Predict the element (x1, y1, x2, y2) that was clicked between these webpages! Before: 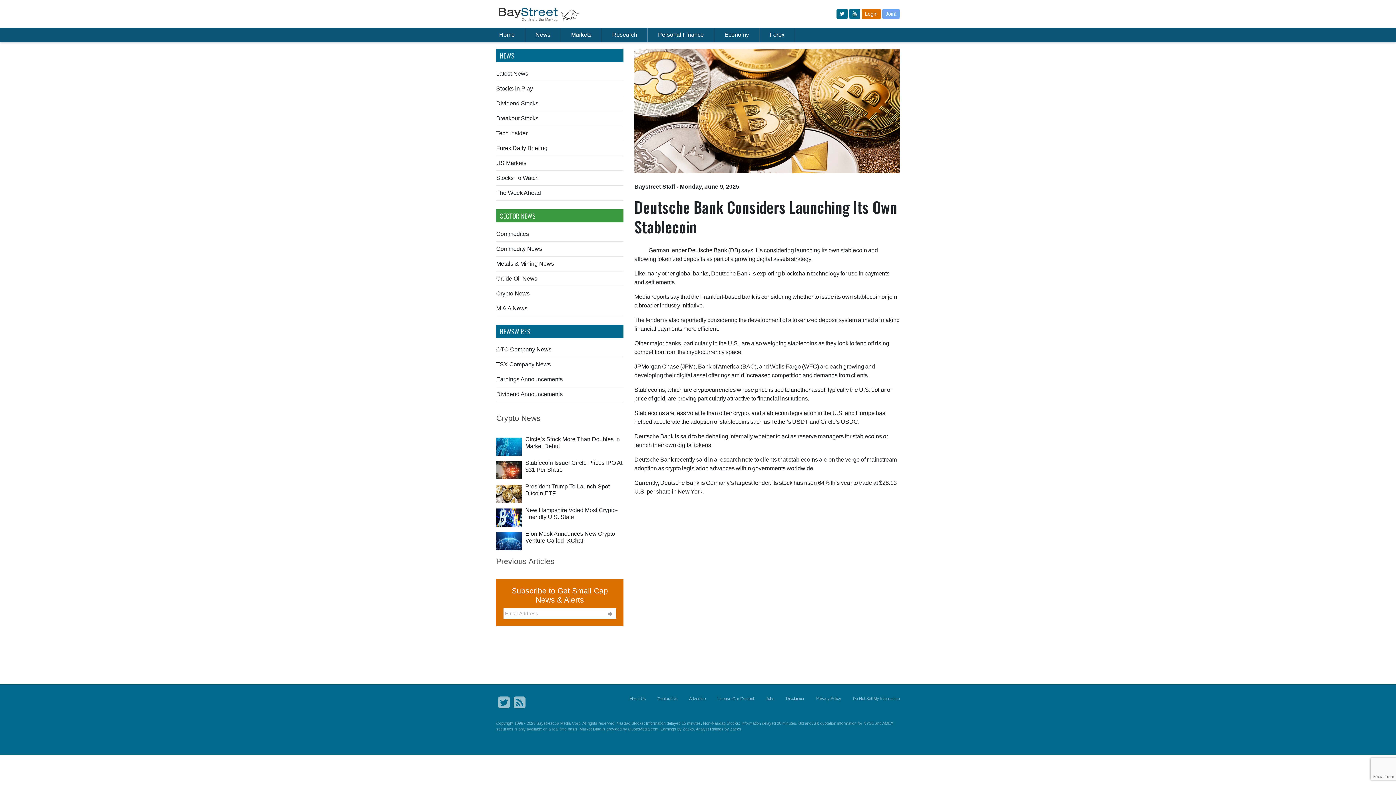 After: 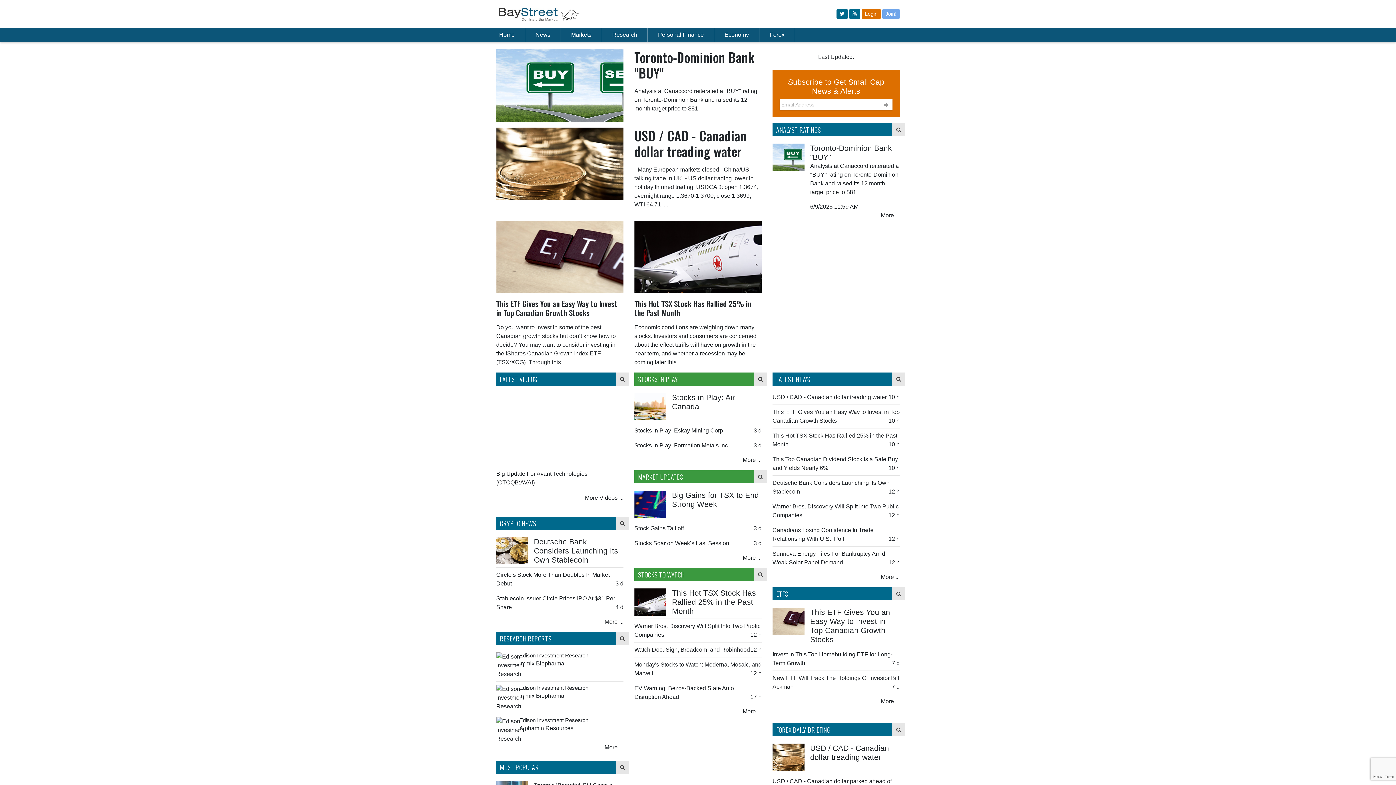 Action: bbox: (496, 10, 580, 16)